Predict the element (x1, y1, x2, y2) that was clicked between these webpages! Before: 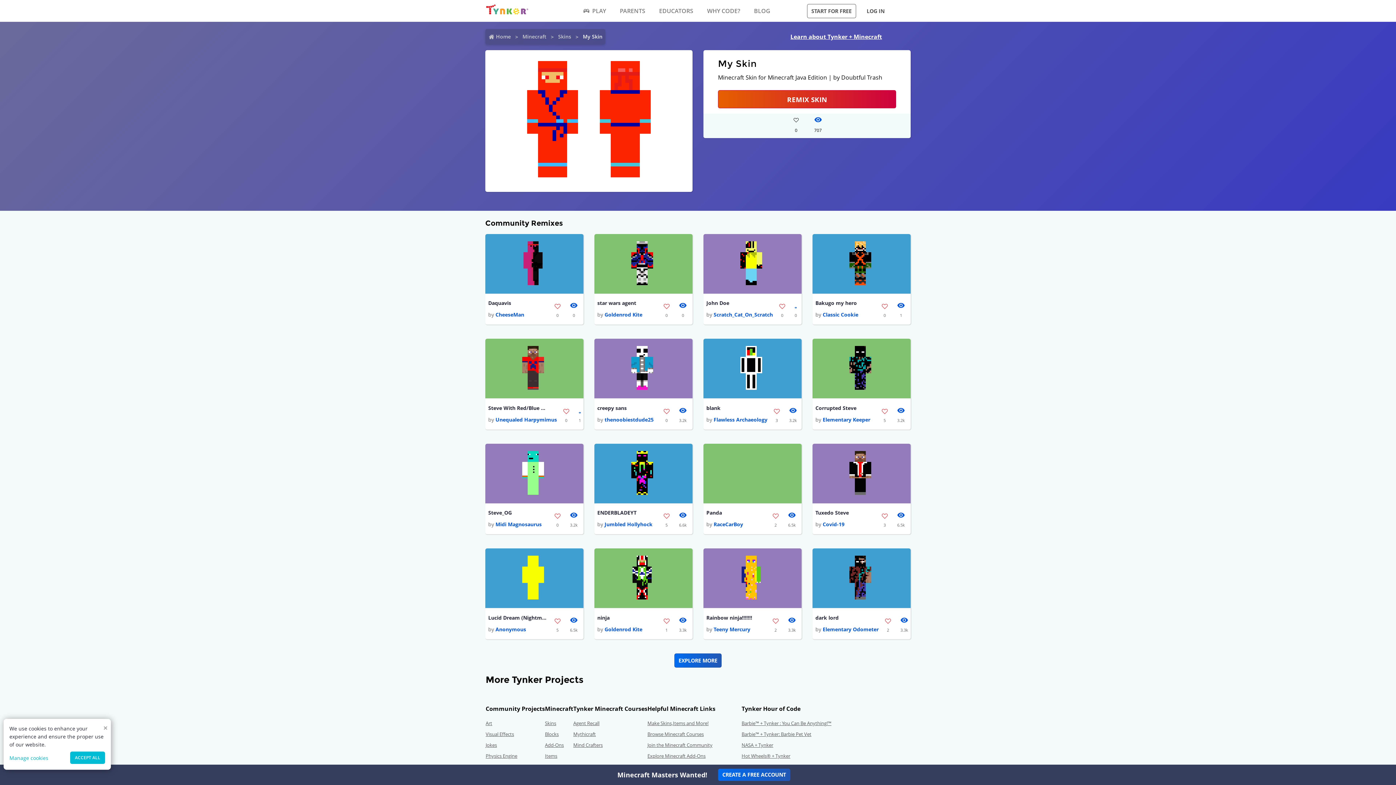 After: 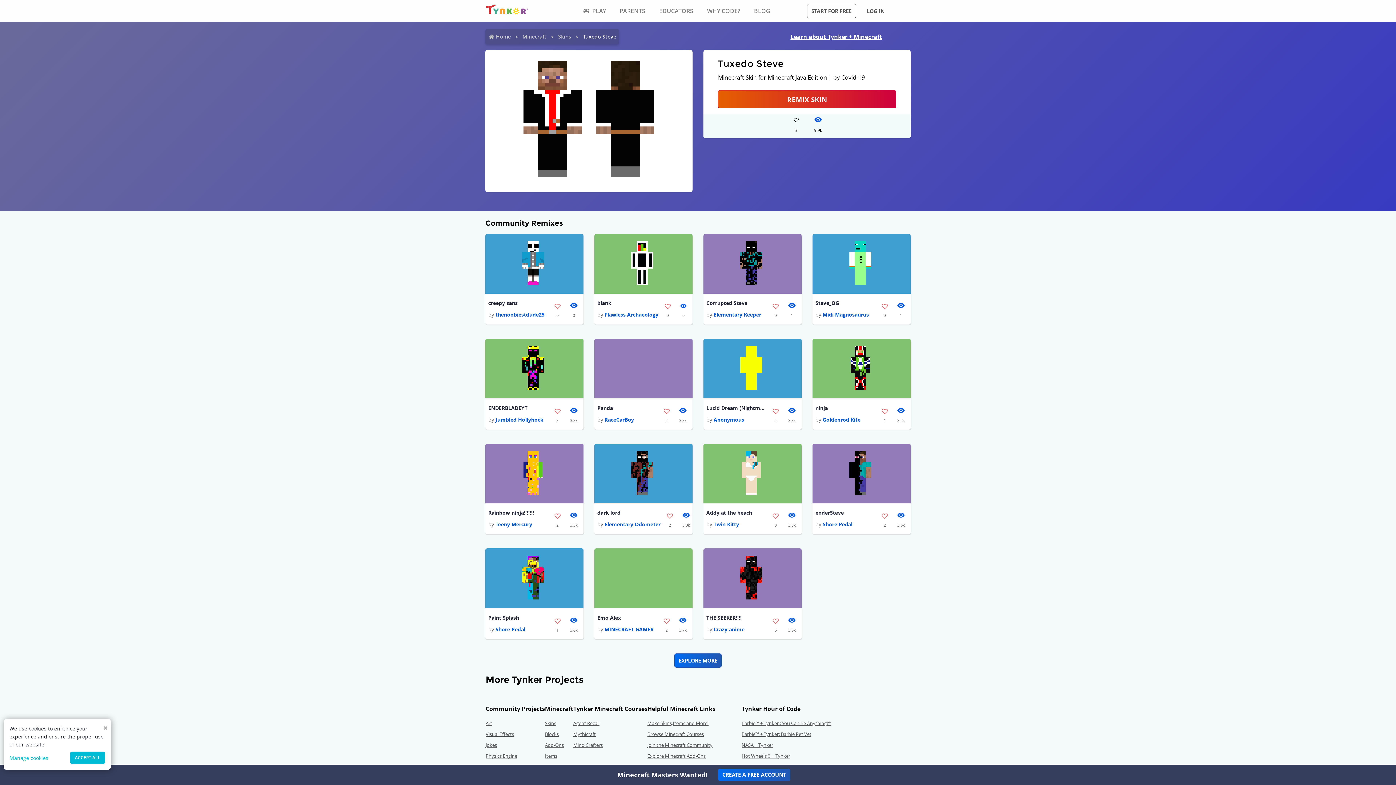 Action: bbox: (812, 443, 910, 503)